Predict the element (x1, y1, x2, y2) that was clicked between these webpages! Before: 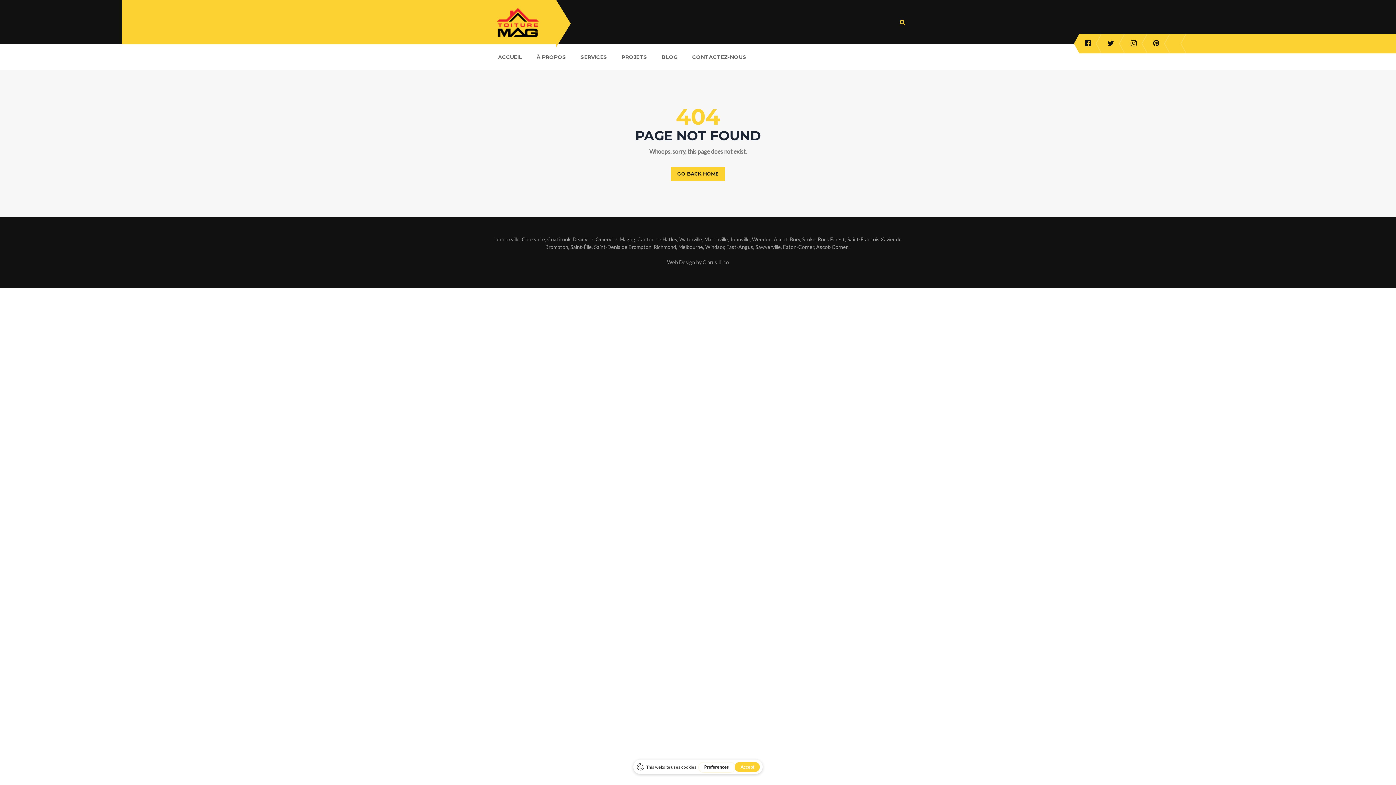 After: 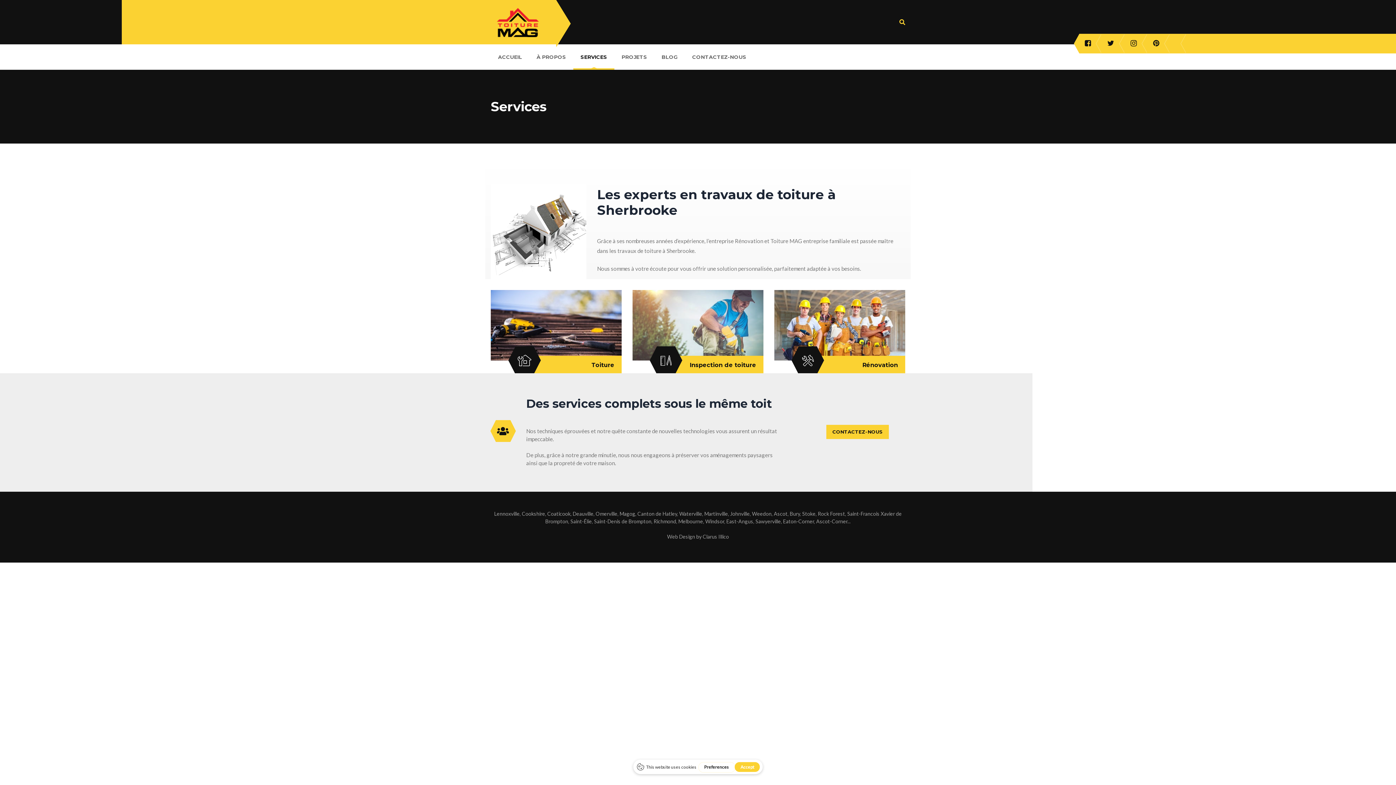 Action: bbox: (573, 44, 614, 68) label: SERVICES